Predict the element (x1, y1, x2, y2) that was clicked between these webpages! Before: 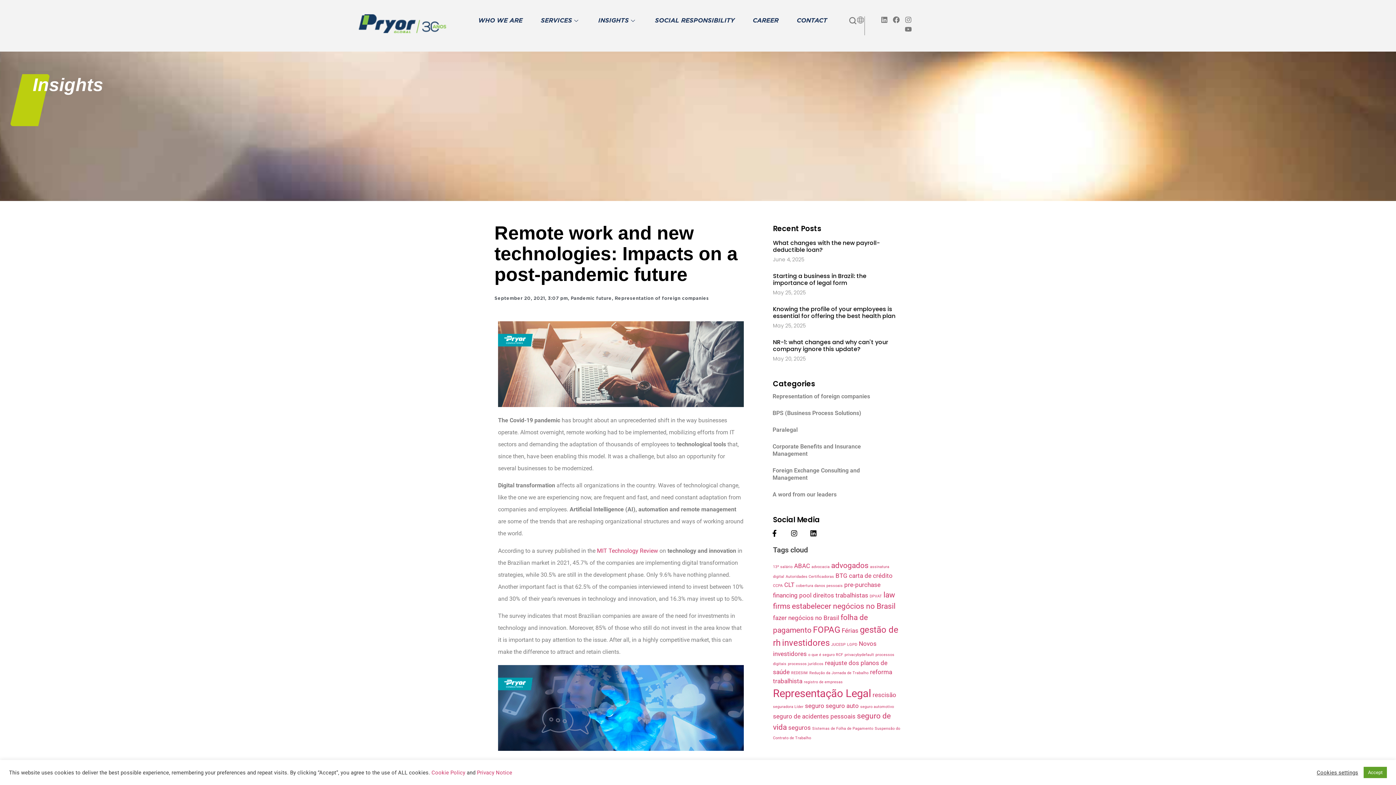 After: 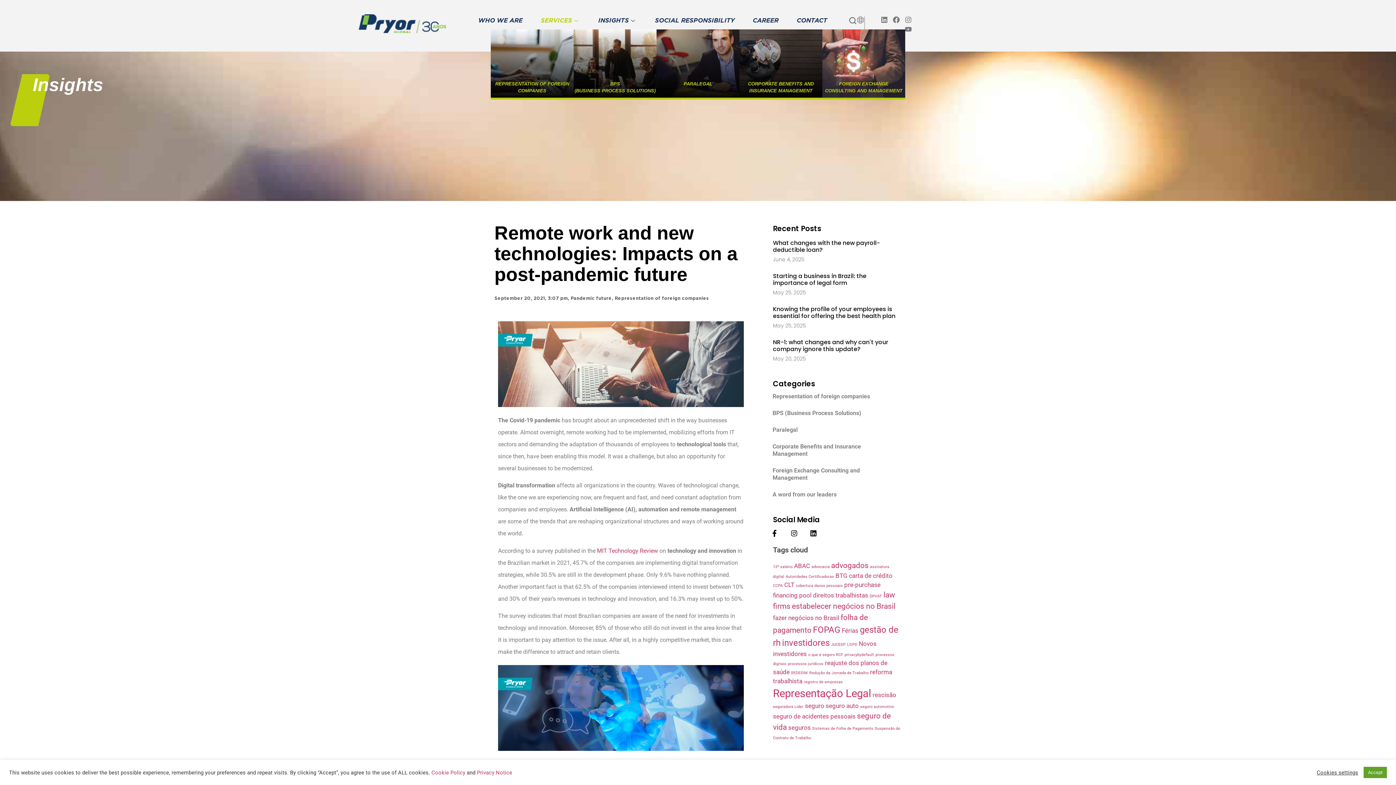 Action: label: SERVICES bbox: (522, 16, 580, 25)